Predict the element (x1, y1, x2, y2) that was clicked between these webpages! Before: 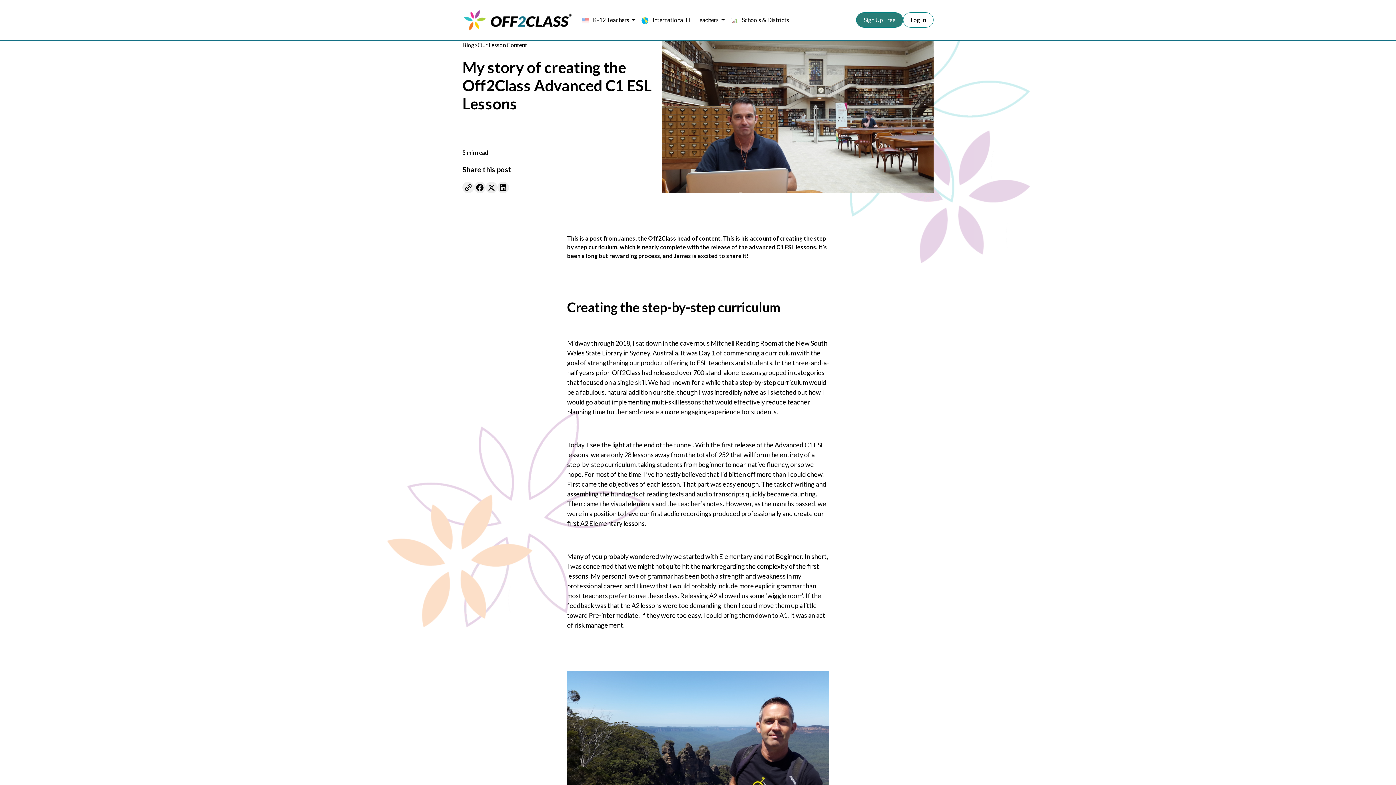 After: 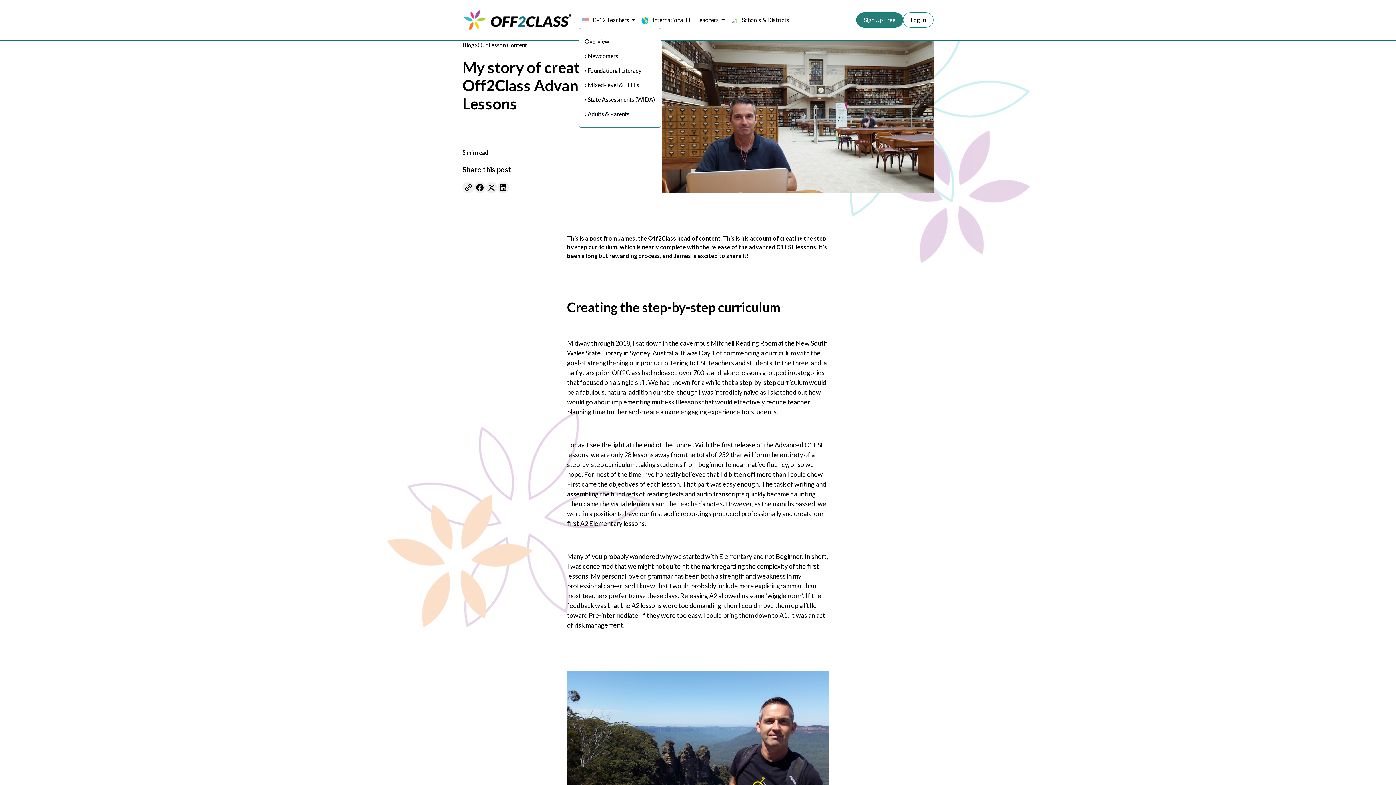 Action: label:  K-12 Teachers  bbox: (578, 12, 638, 27)